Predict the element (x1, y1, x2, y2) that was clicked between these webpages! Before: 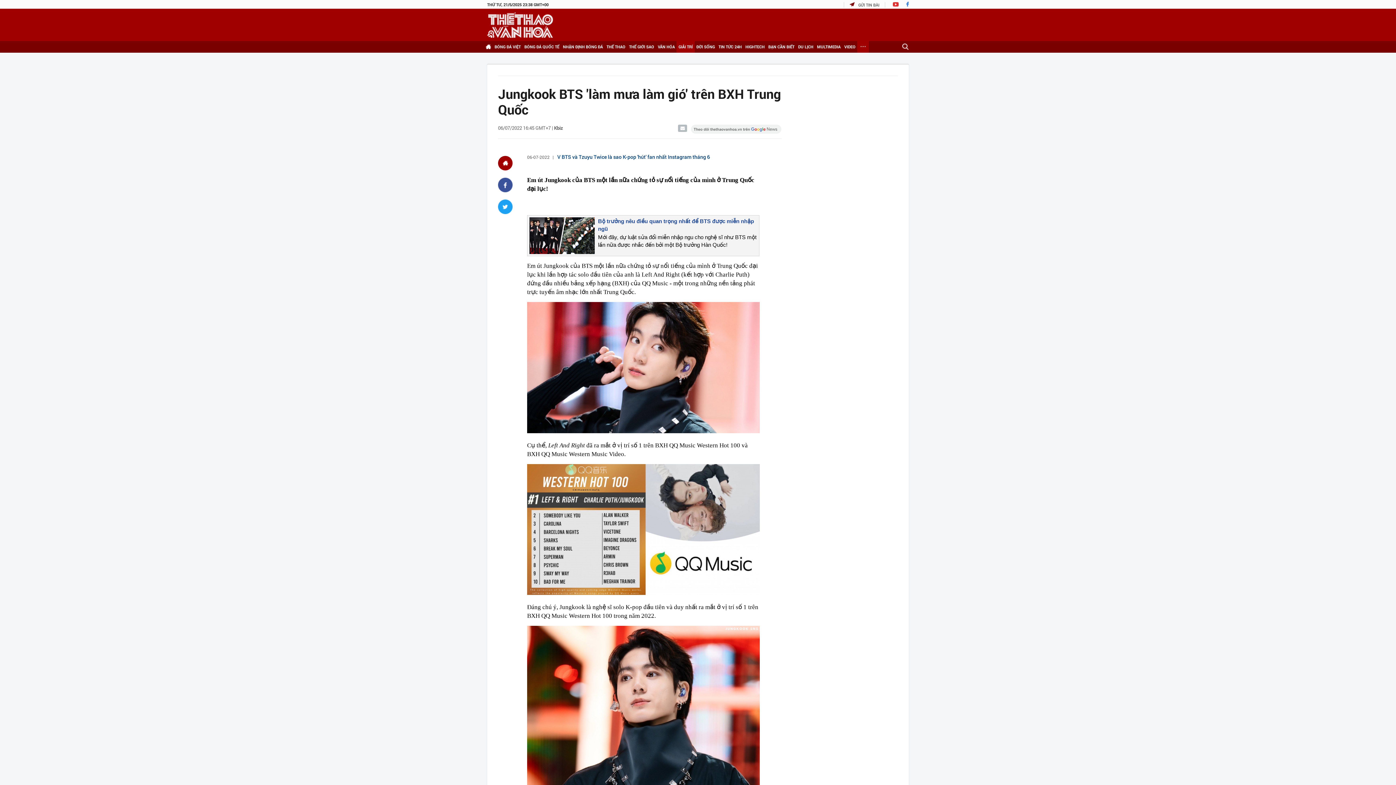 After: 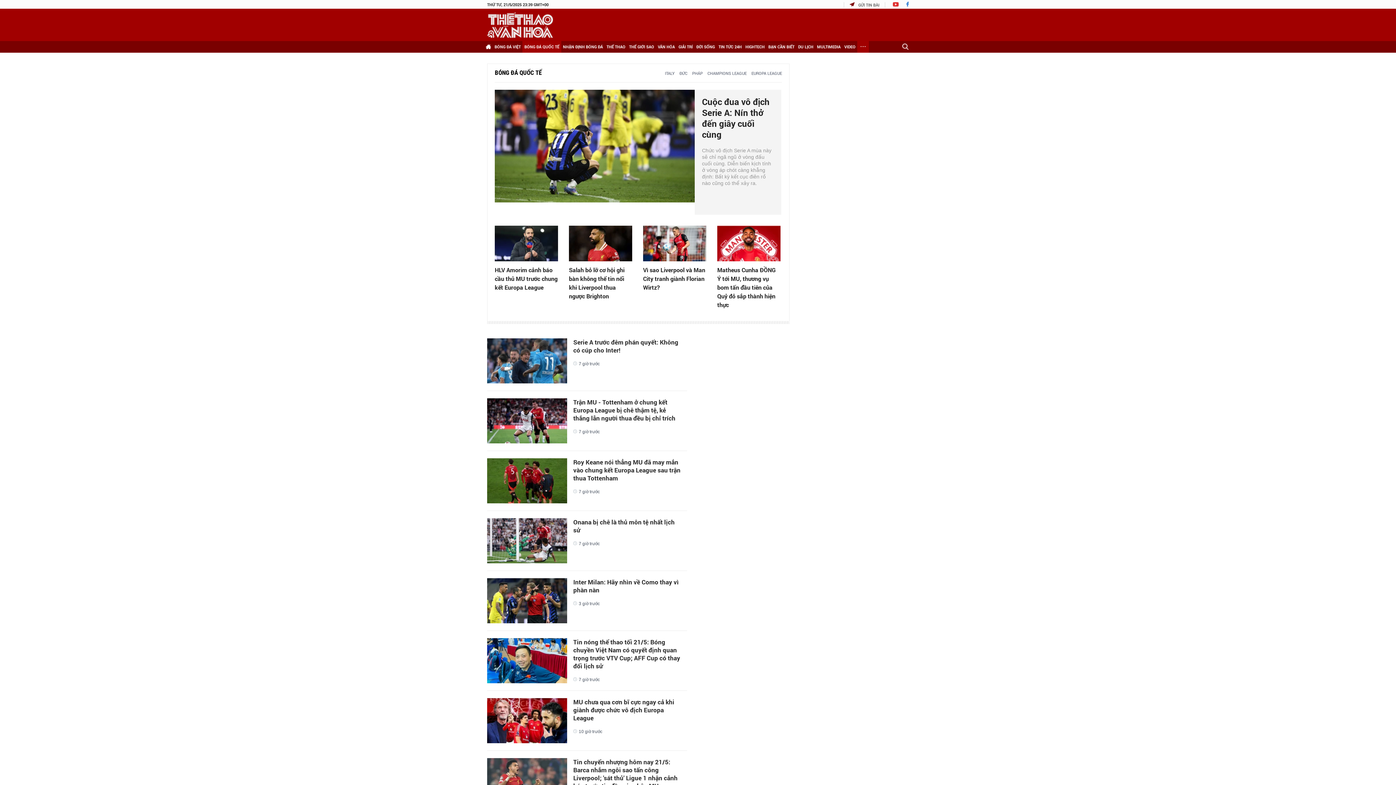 Action: bbox: (522, 41, 561, 52) label: BÓNG ĐÁ QUỐC TẾ